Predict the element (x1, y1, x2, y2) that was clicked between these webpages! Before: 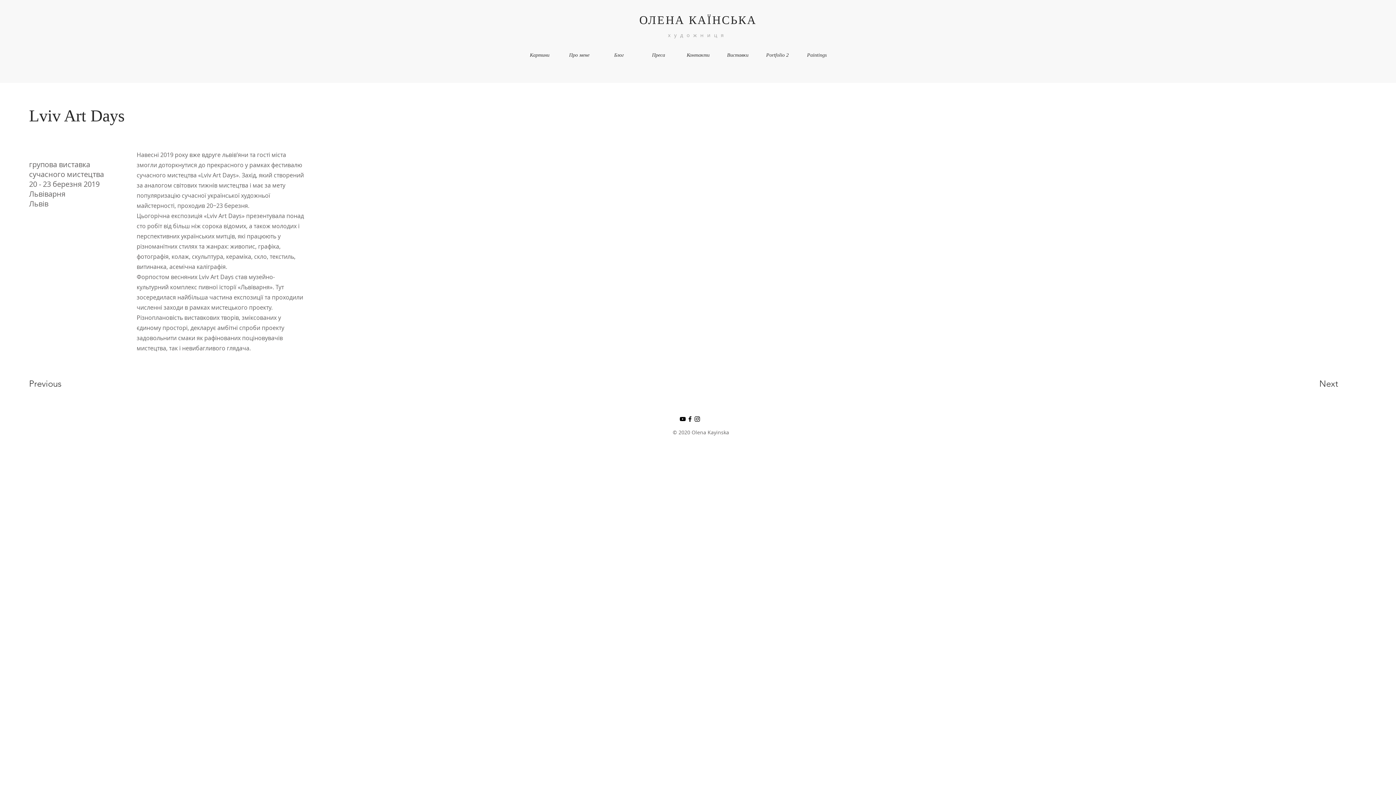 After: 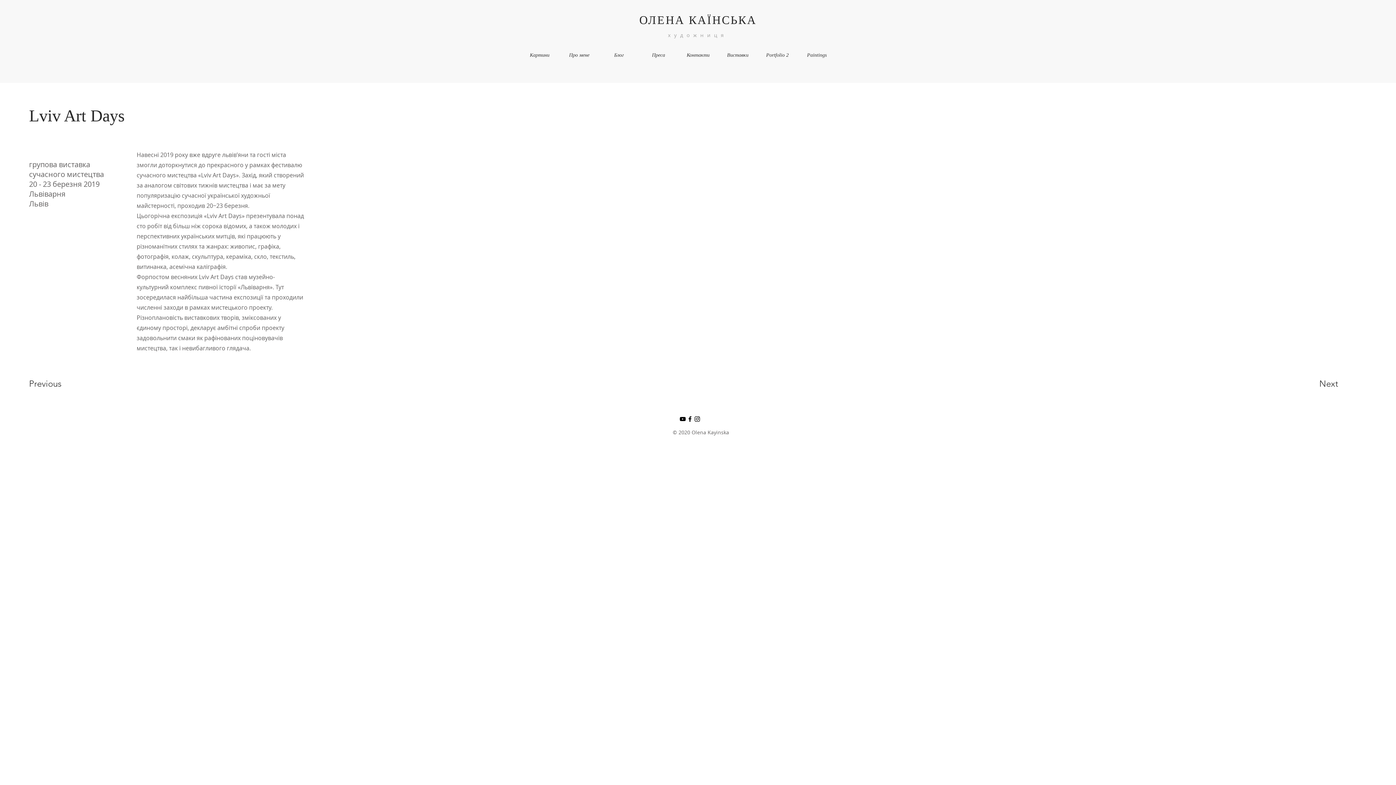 Action: bbox: (686, 415, 693, 422) label: Black Facebook Icon